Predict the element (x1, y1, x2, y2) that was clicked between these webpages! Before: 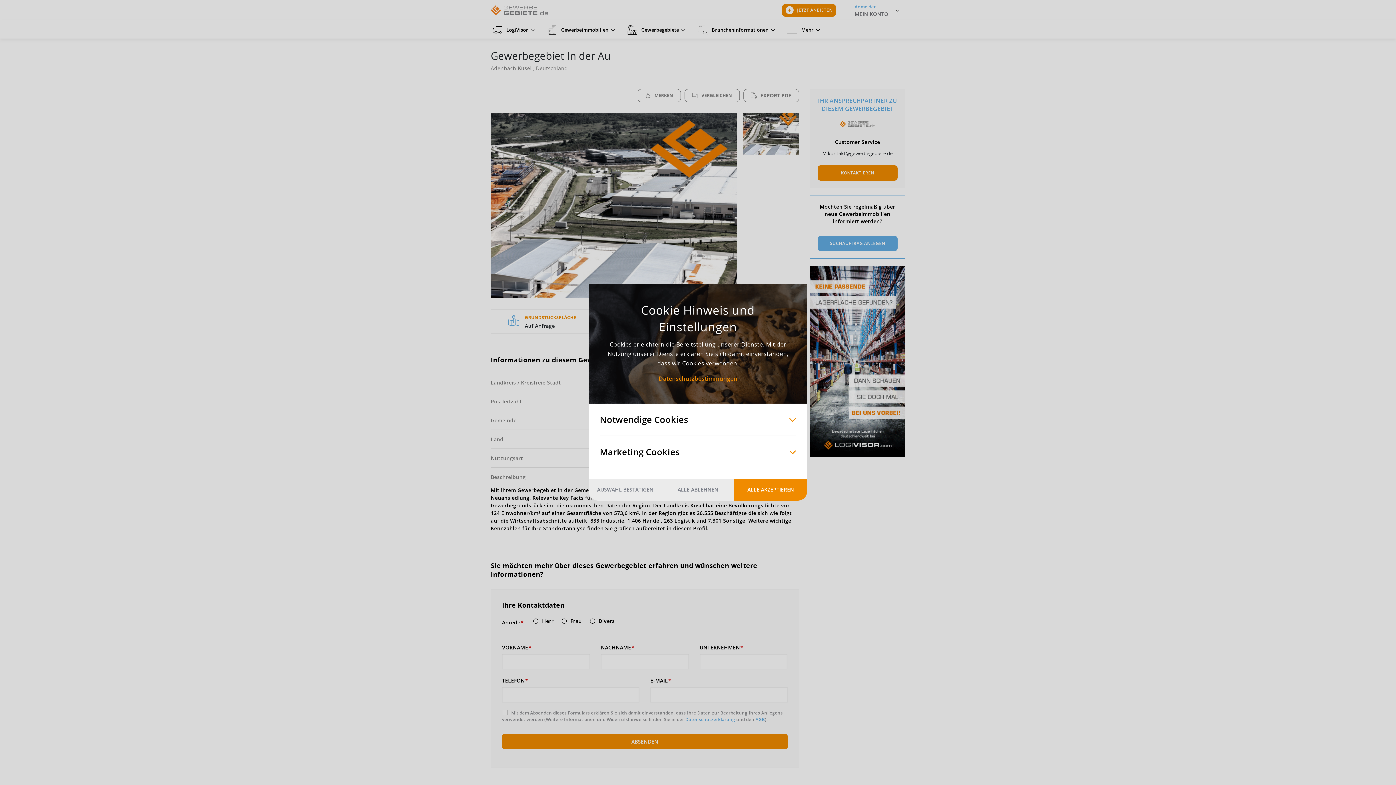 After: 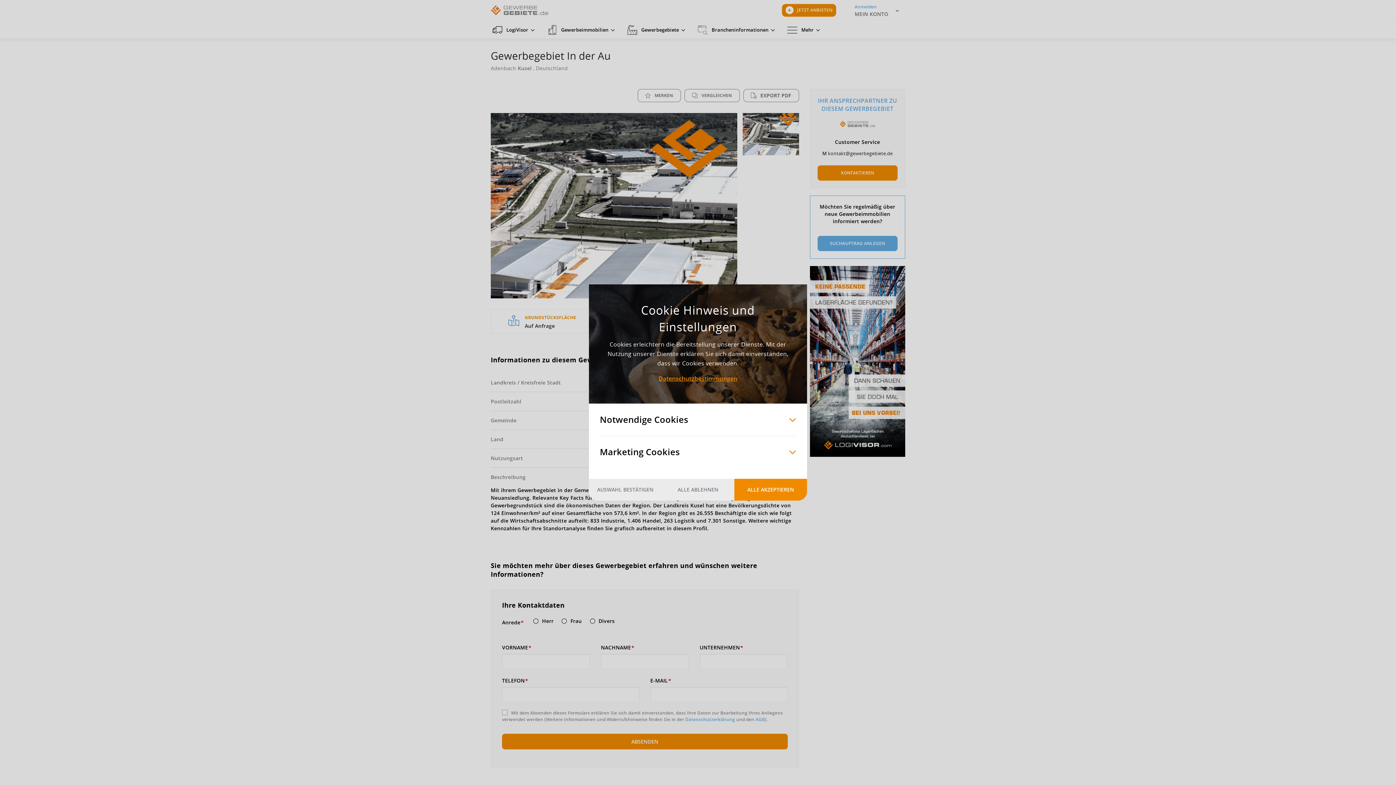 Action: bbox: (734, 479, 807, 500) label: ALLE AKZEPTIEREN